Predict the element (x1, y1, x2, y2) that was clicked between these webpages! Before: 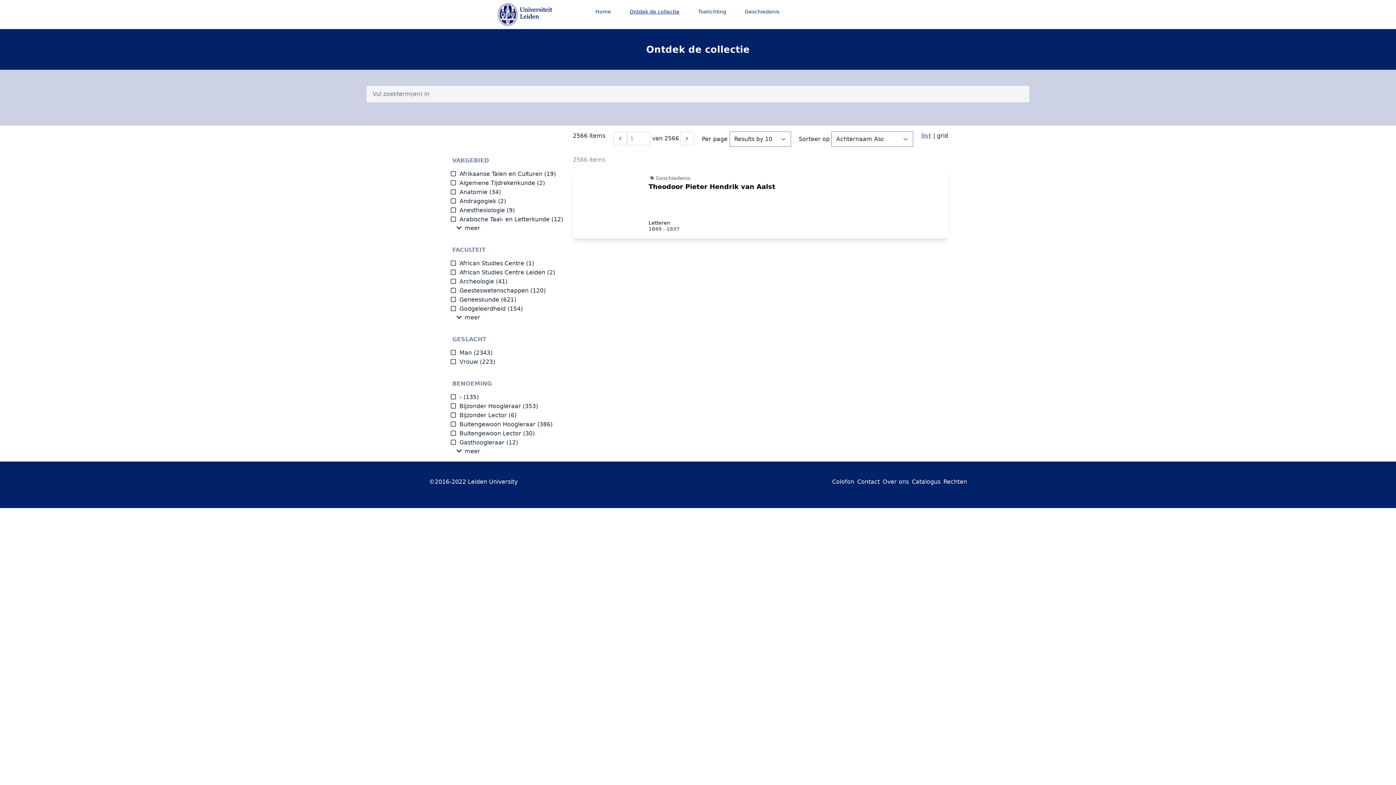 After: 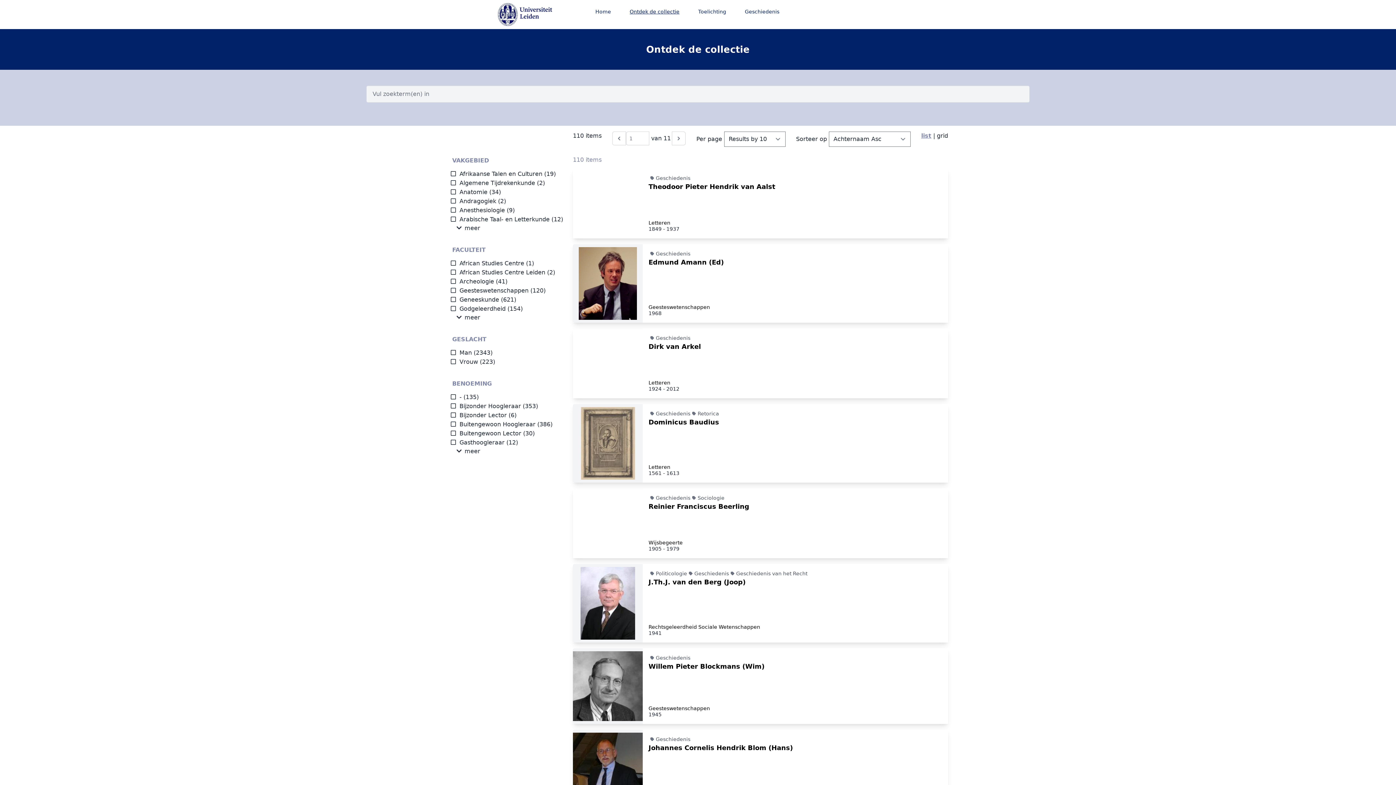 Action: label: Geschiedenis bbox: (656, 174, 690, 181)